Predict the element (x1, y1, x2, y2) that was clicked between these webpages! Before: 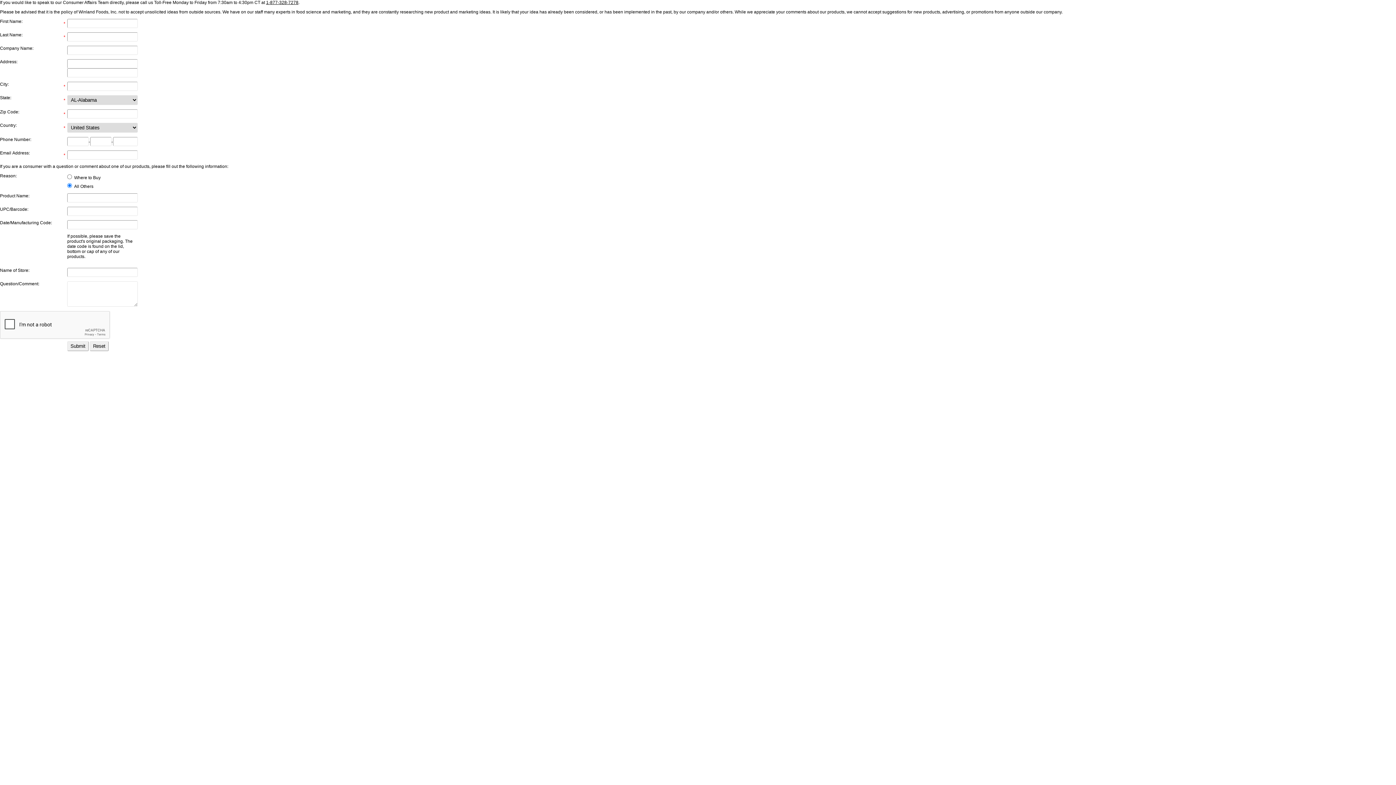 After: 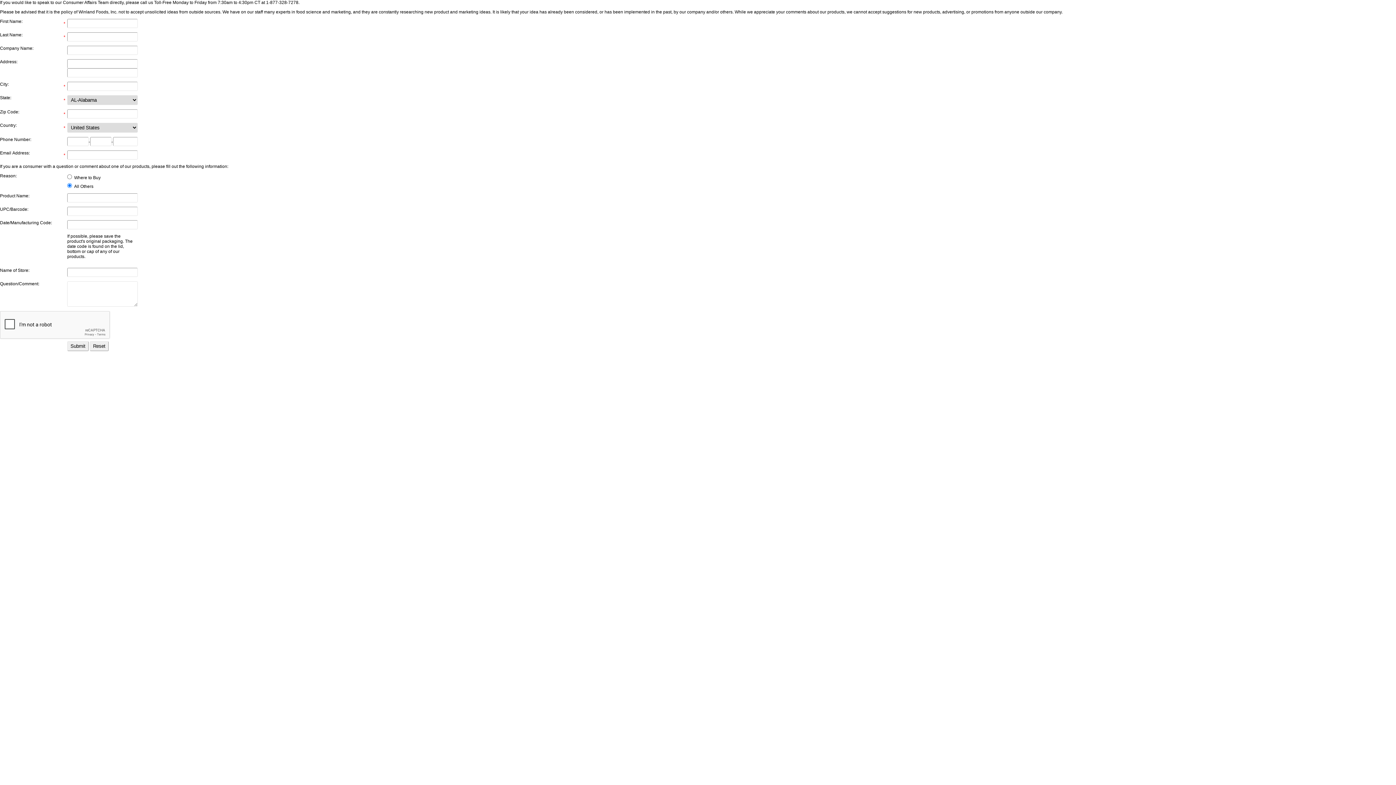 Action: label: 1-877-328-7278 bbox: (266, 0, 298, 5)